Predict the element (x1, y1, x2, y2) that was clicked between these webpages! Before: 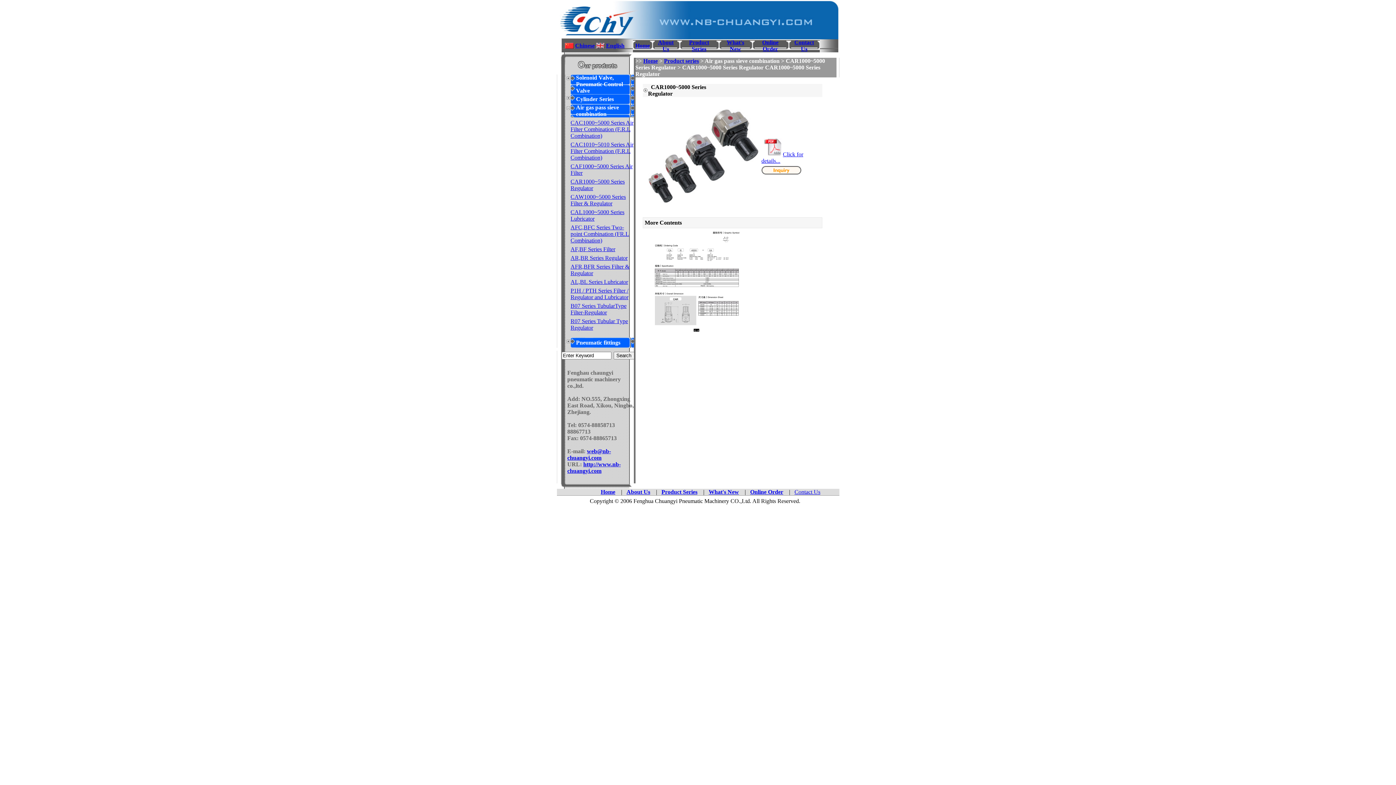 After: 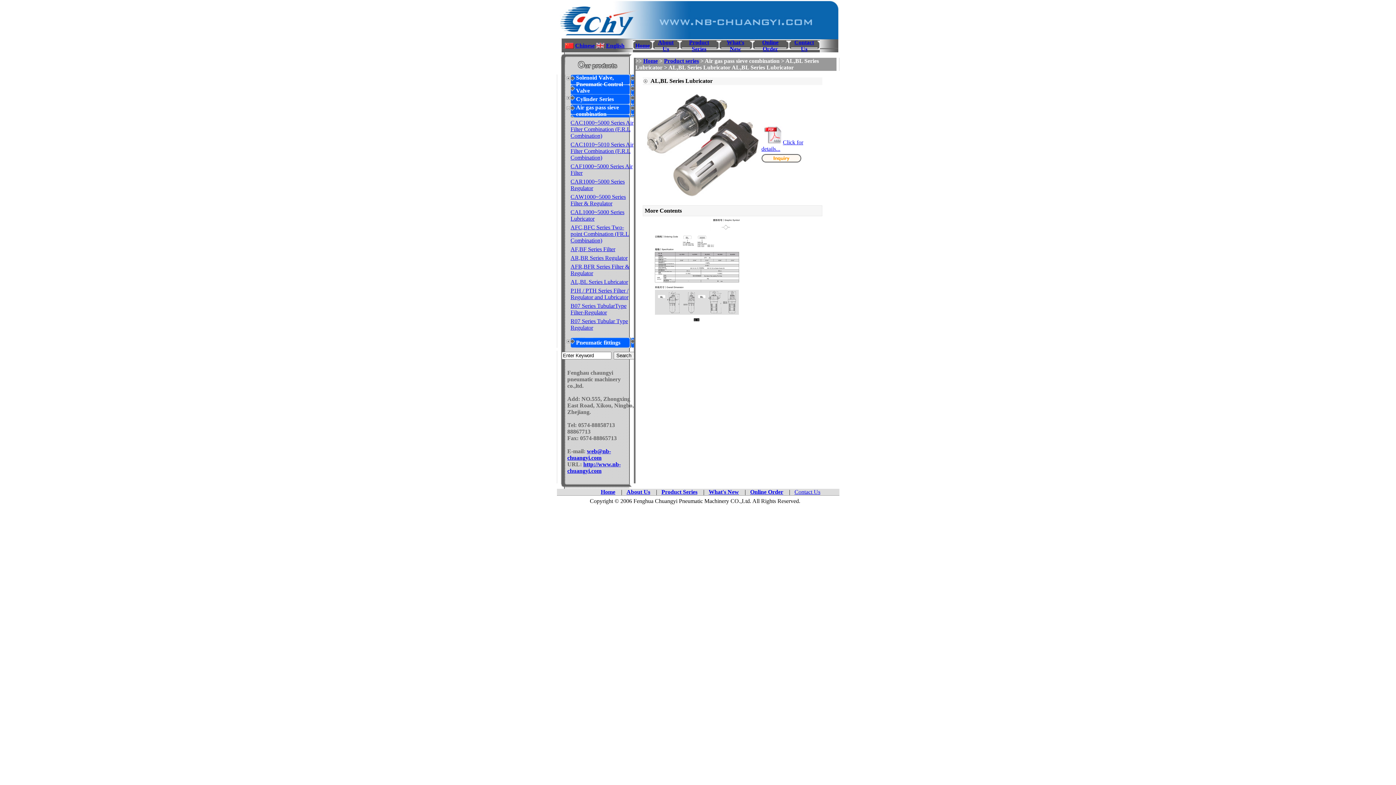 Action: label: AL,BL Series Lubricator bbox: (570, 278, 628, 285)